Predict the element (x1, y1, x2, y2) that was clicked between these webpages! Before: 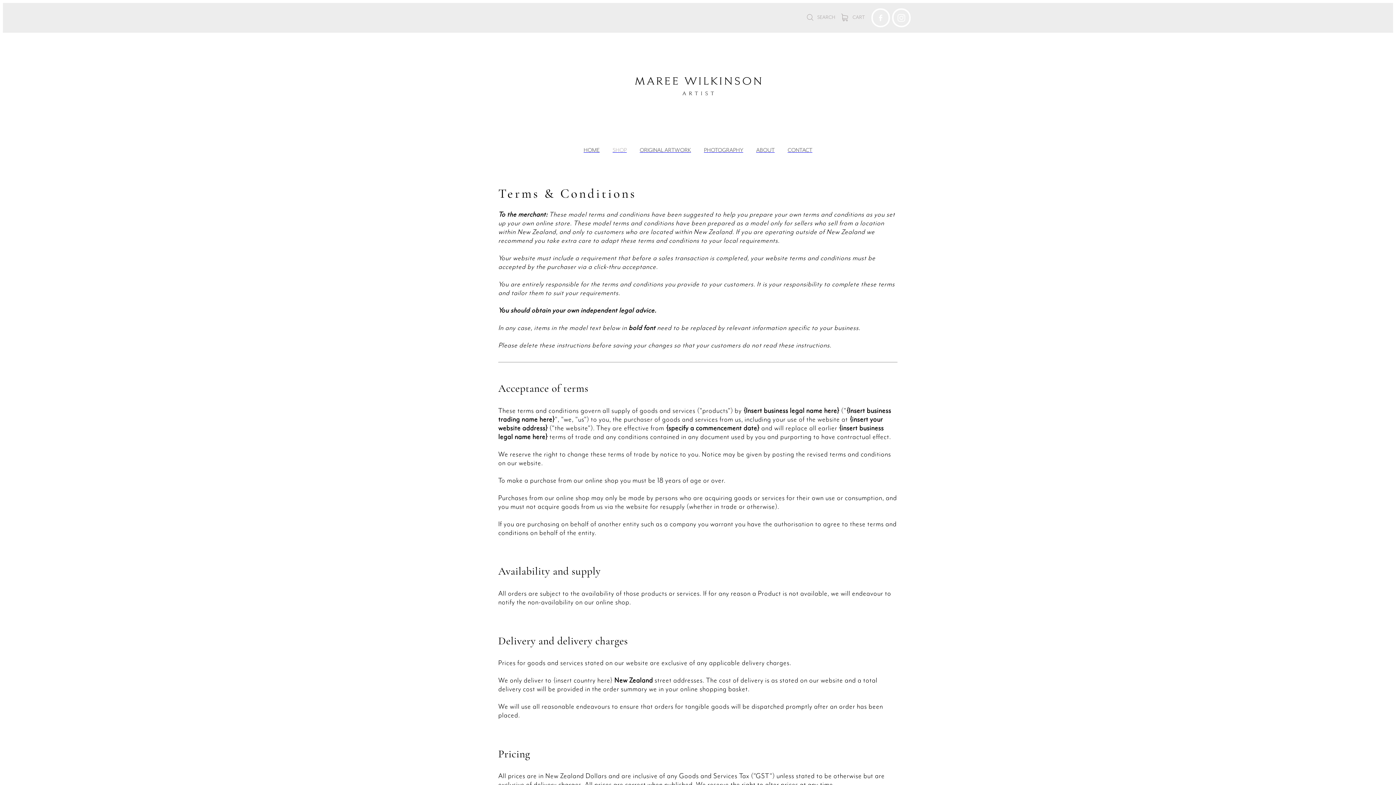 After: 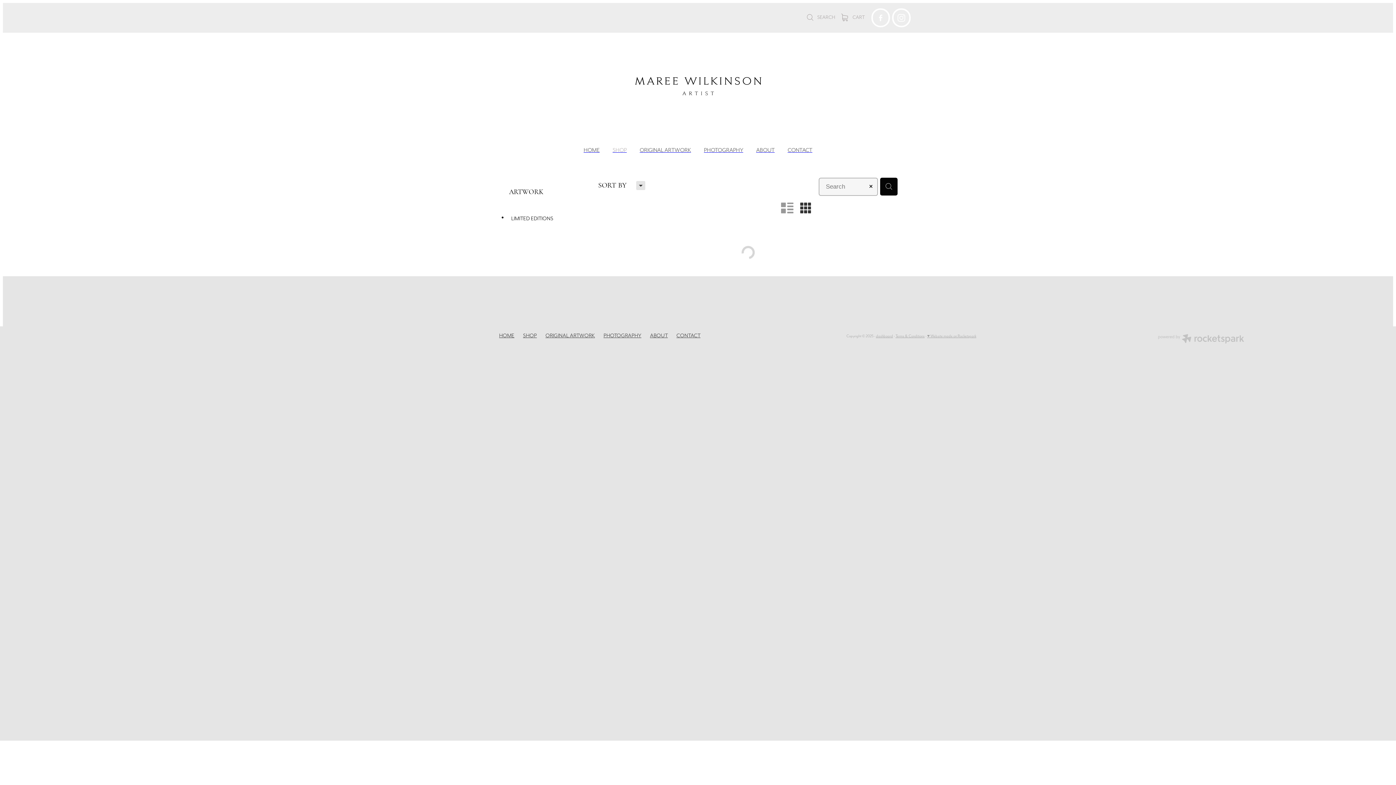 Action: bbox: (606, 139, 633, 160) label: SHOP